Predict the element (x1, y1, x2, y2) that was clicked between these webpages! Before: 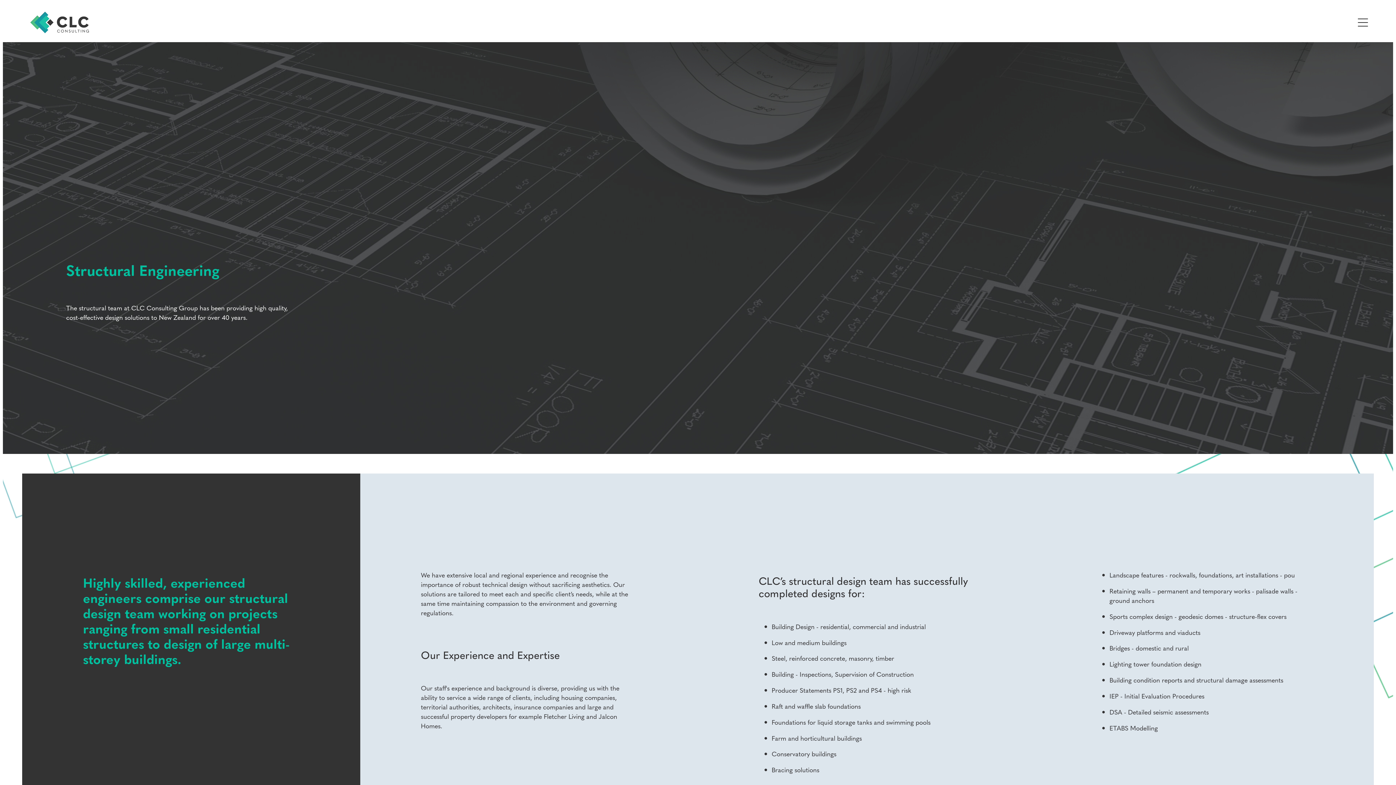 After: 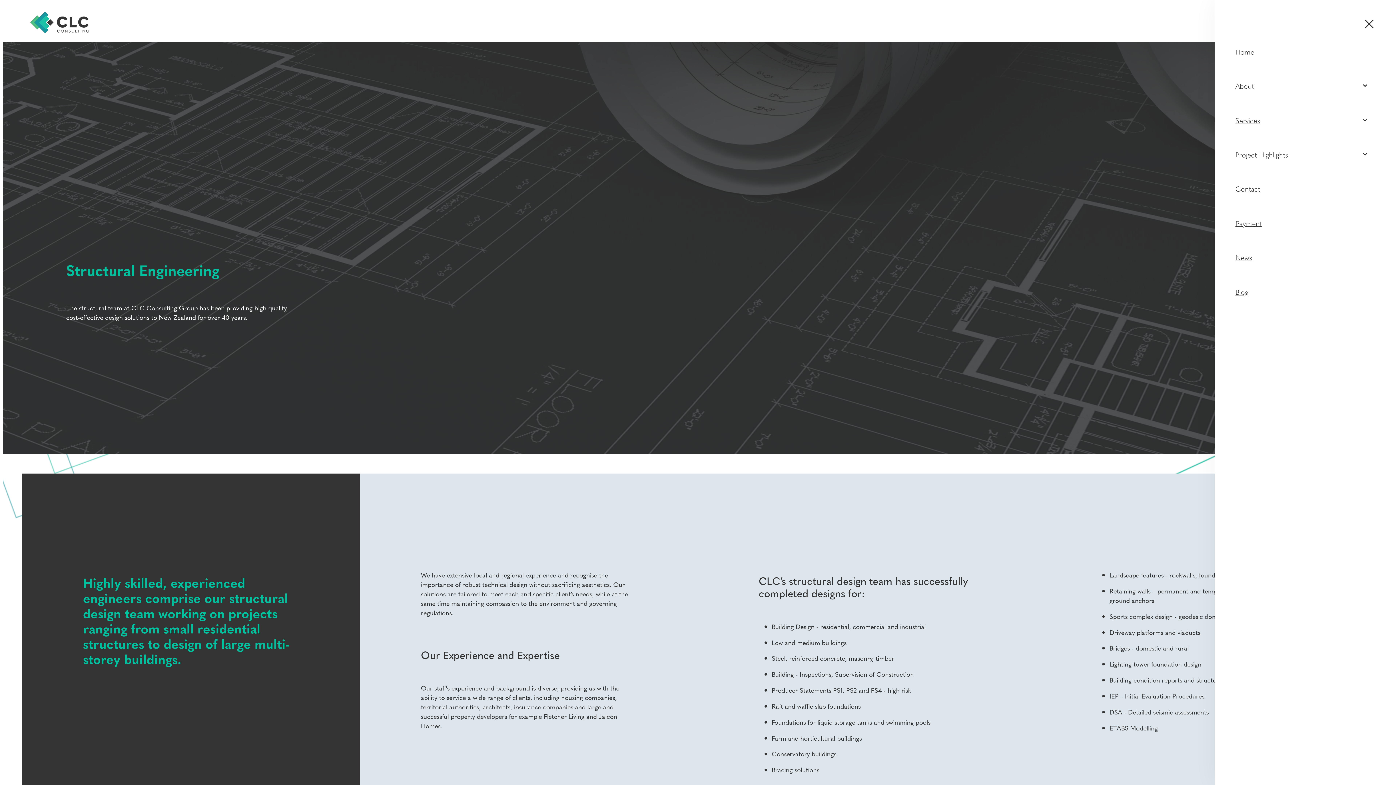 Action: bbox: (1354, 13, 1372, 31)